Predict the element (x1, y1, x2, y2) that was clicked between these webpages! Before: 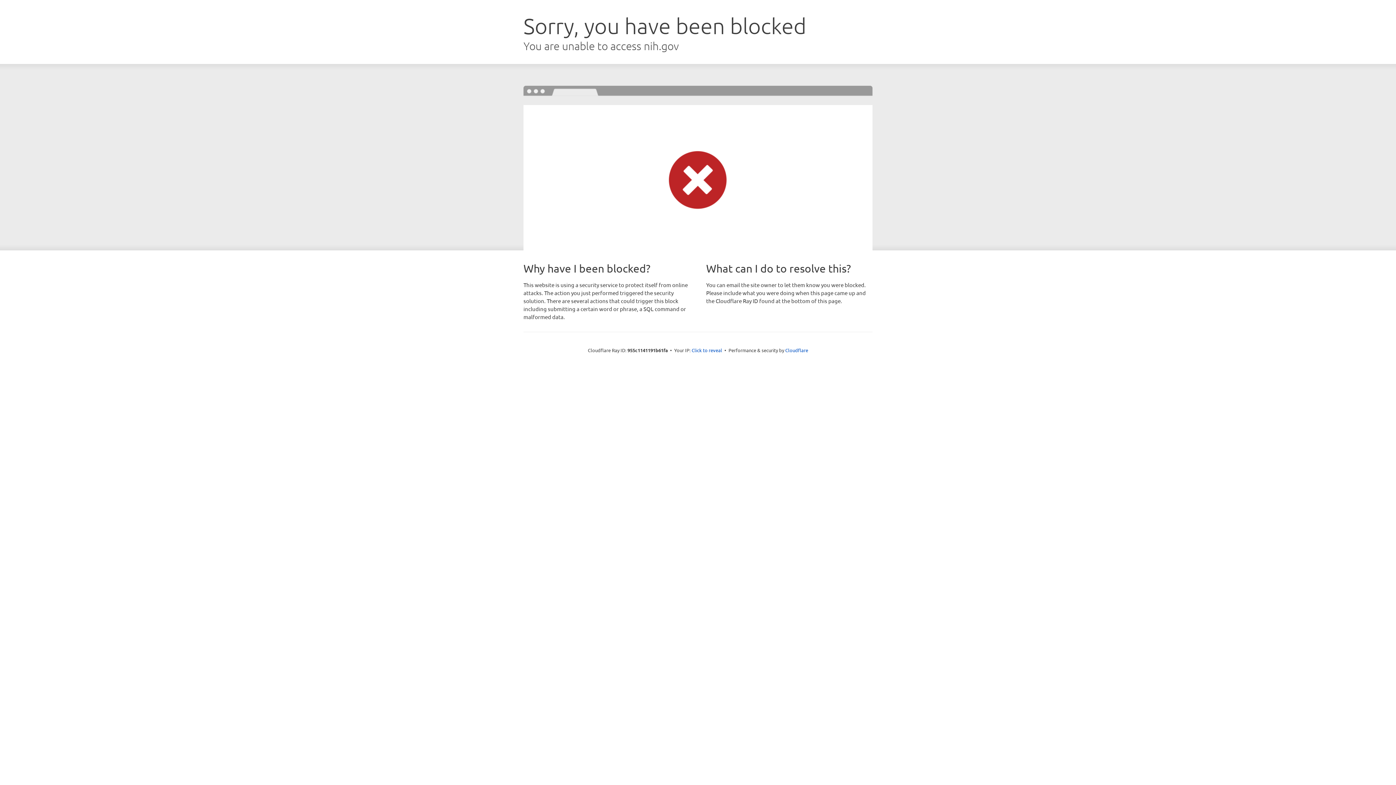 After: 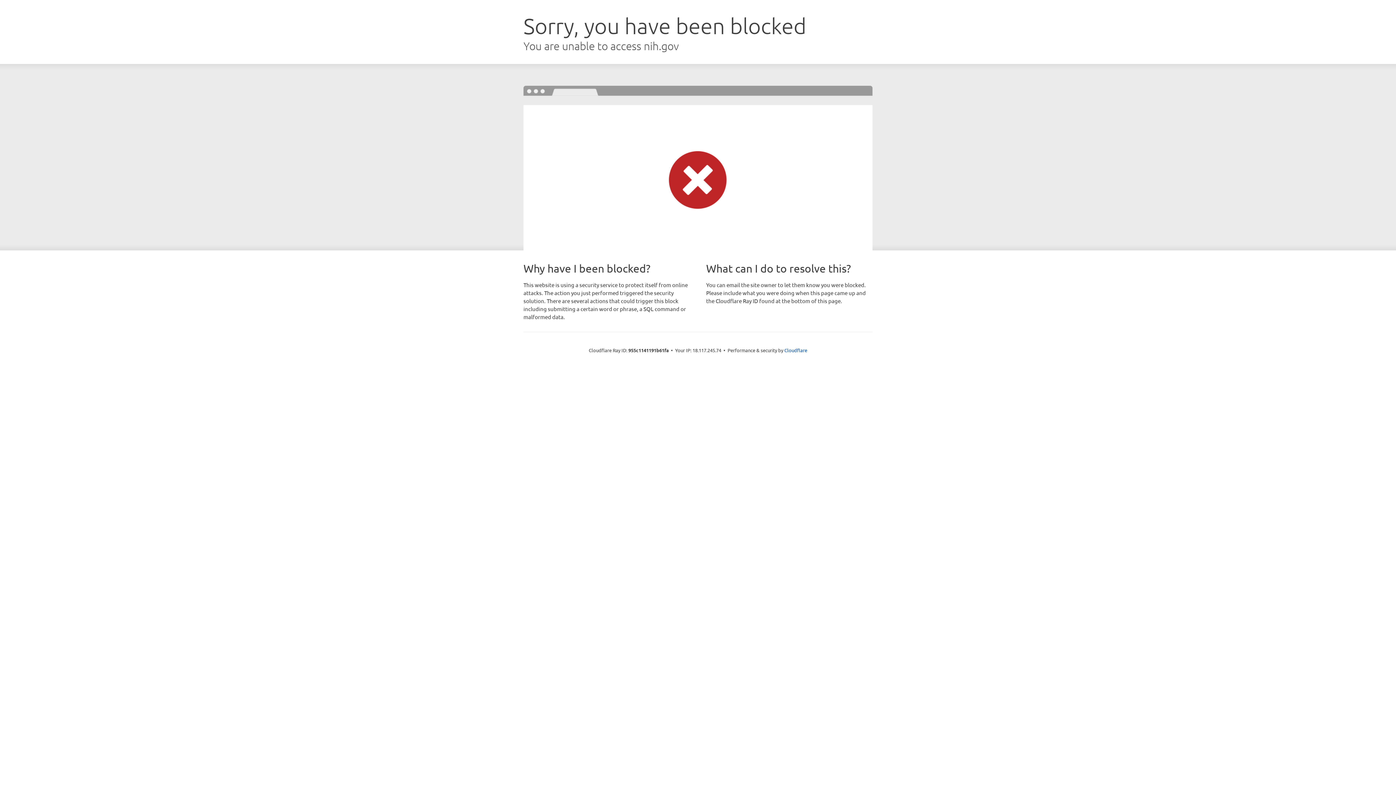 Action: bbox: (691, 346, 722, 353) label: Click to reveal